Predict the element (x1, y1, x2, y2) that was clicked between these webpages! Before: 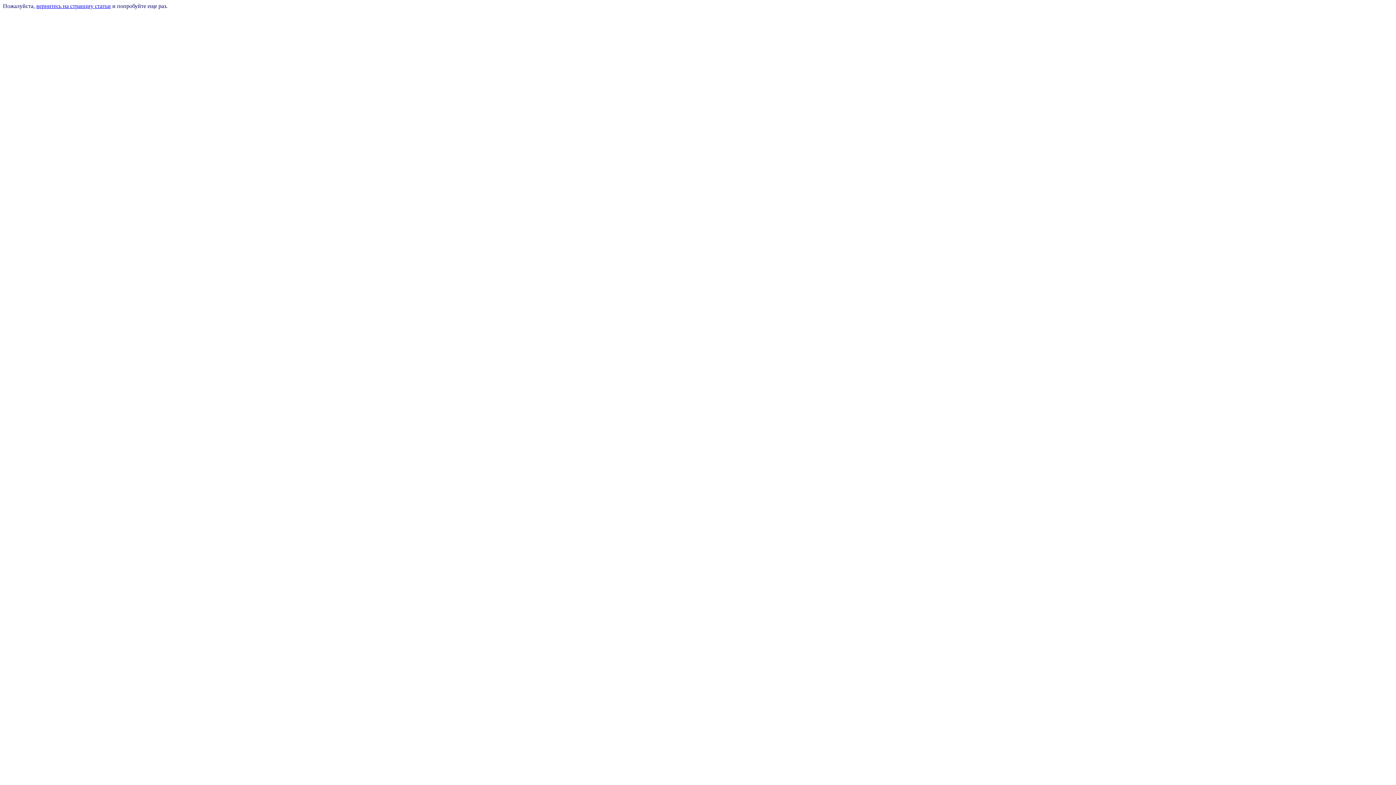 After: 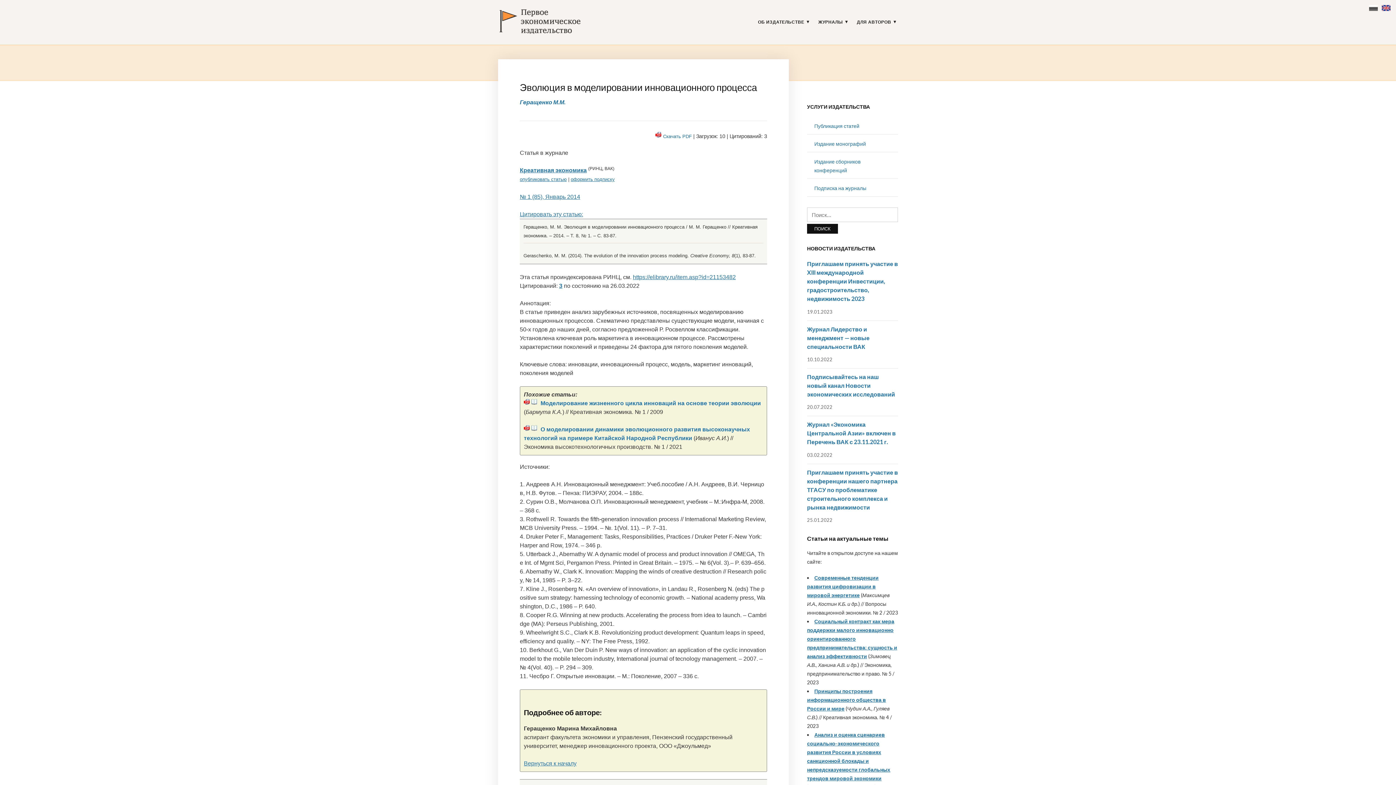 Action: bbox: (36, 2, 110, 9) label: вернитесь на странциу статьи